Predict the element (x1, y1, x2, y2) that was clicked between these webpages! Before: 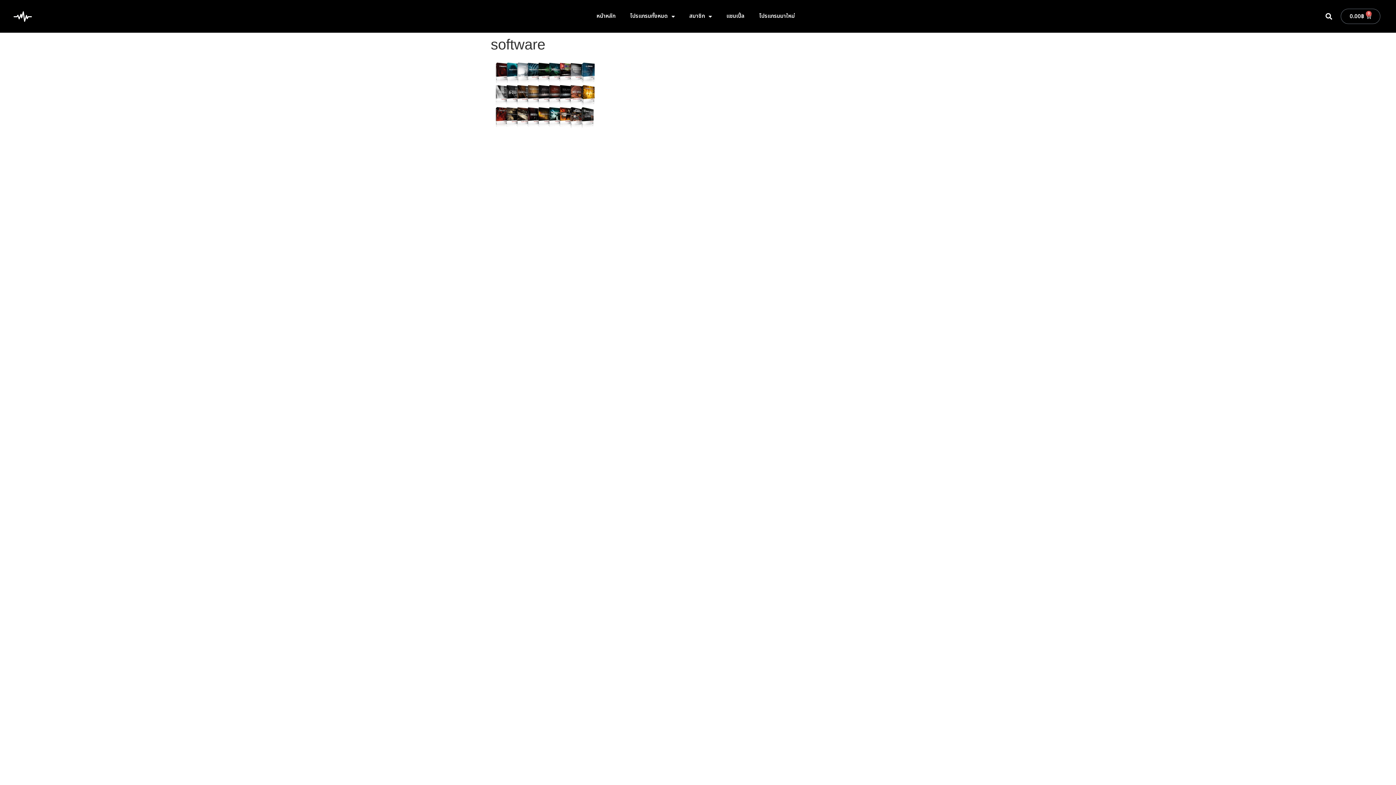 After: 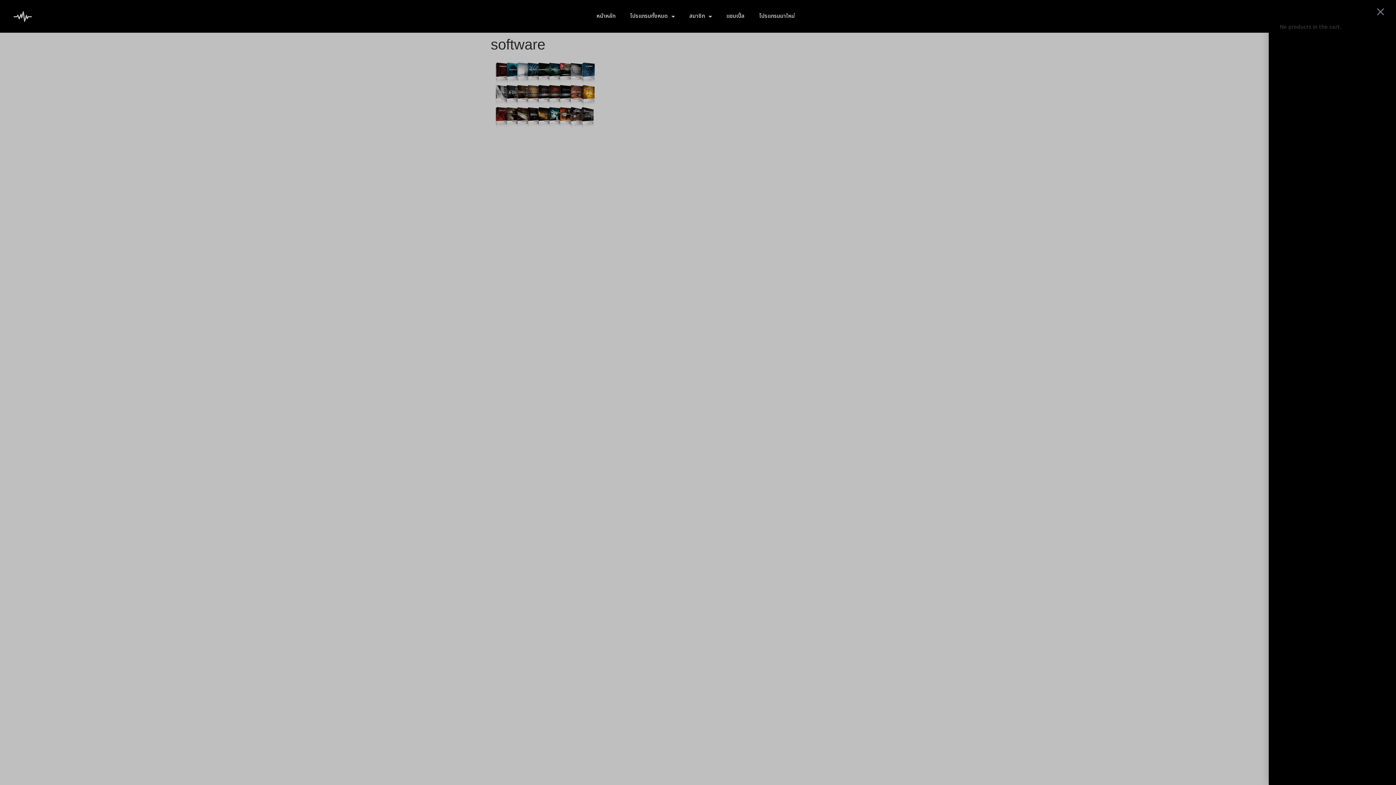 Action: label: 0.00฿
0
Cart bbox: (1341, 8, 1380, 24)